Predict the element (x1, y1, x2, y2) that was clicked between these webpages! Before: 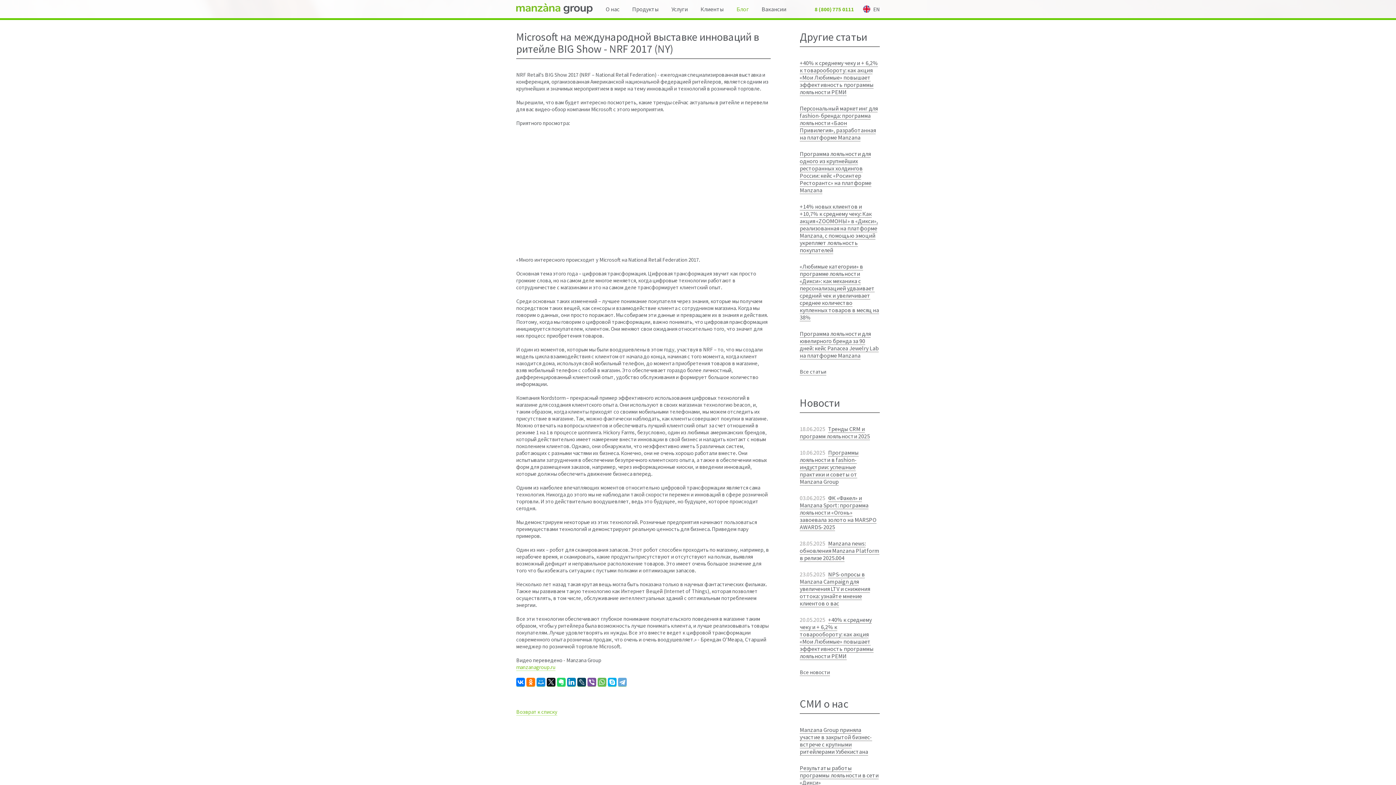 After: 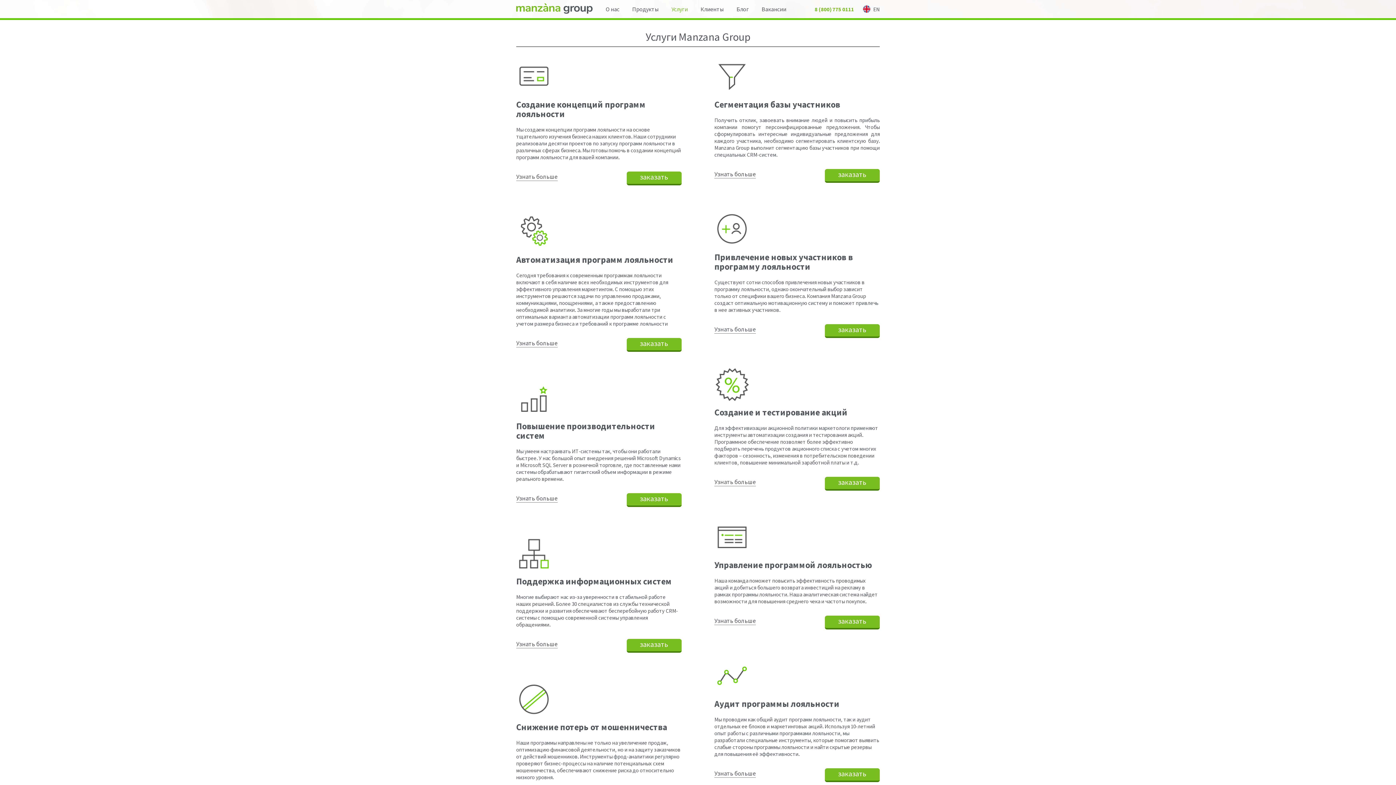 Action: label: Услуги bbox: (665, 5, 693, 12)